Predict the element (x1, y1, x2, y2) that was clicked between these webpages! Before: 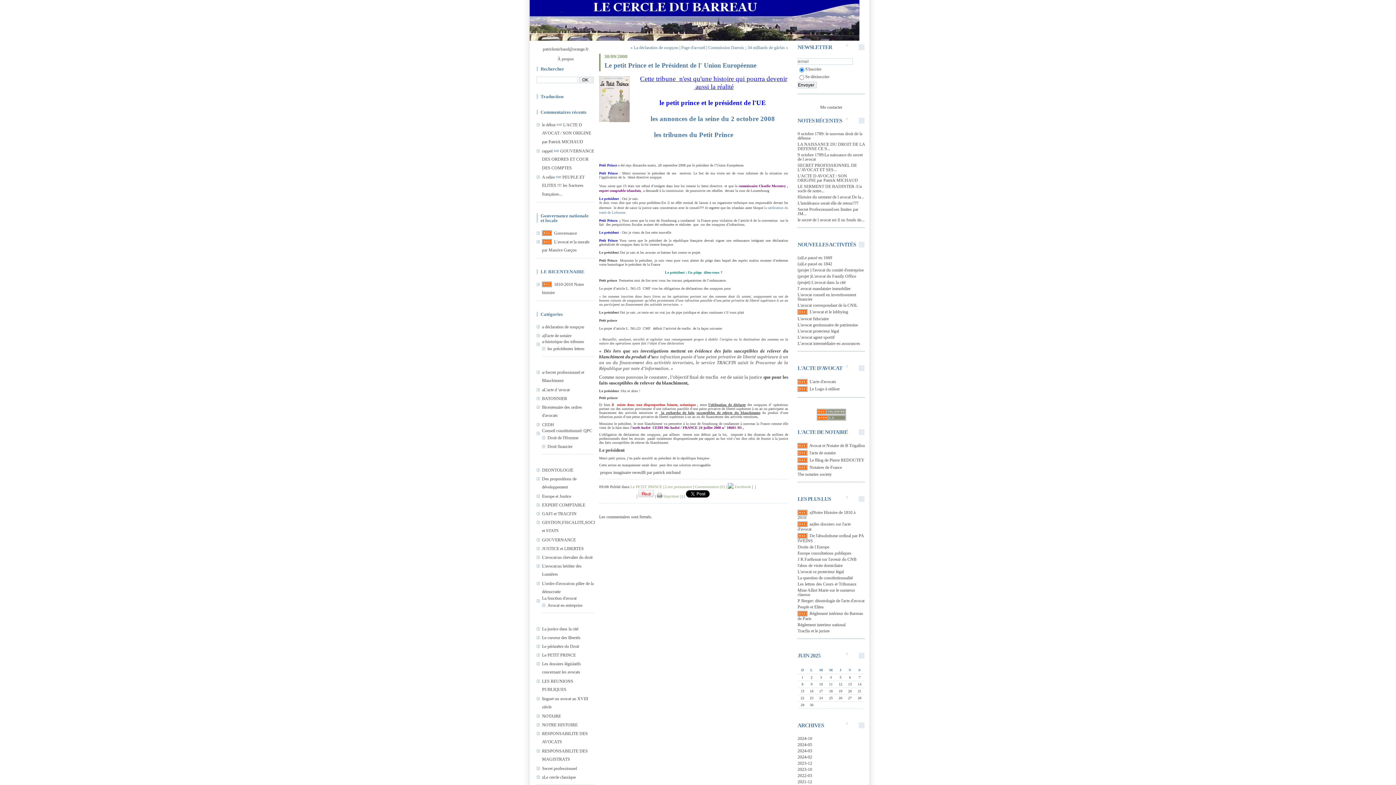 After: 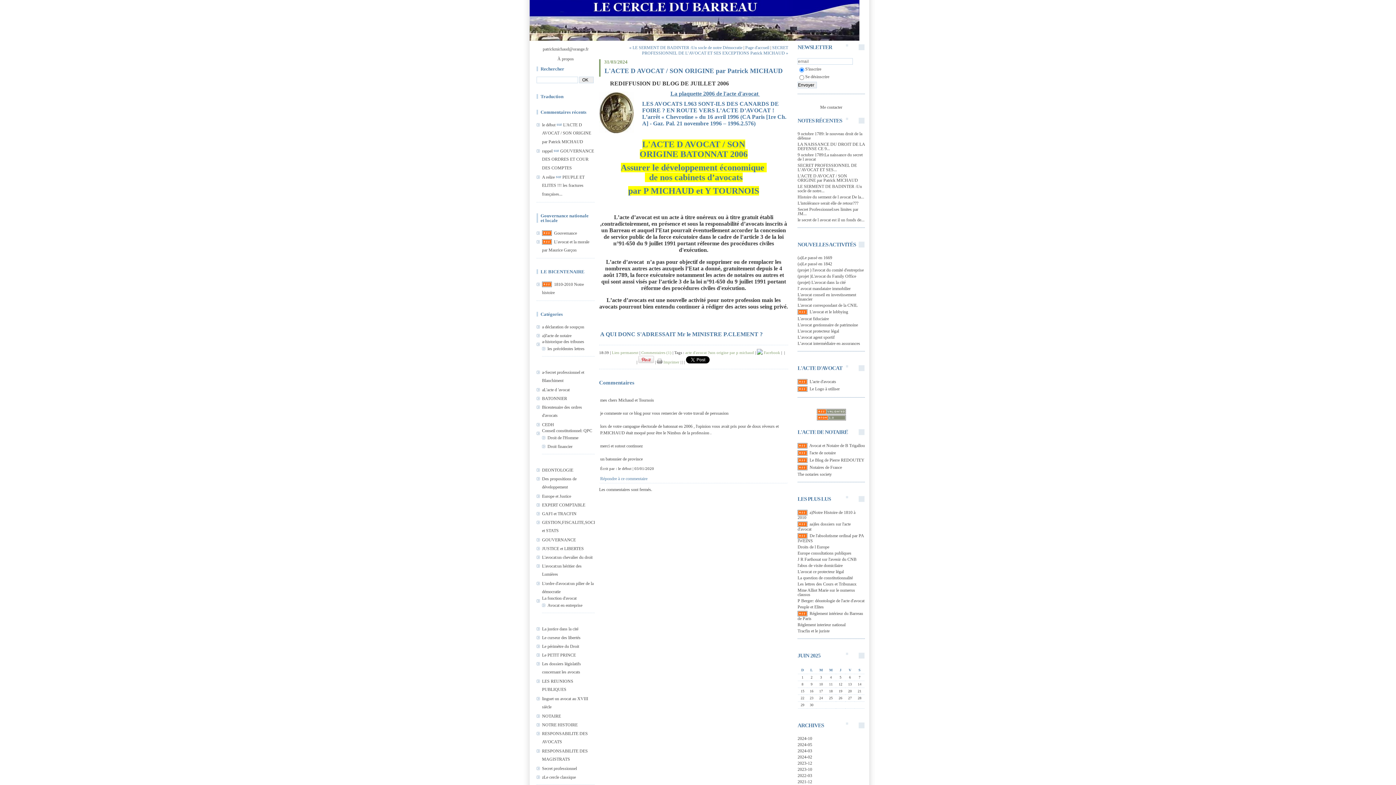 Action: label: L'ACTE D AVOCAT / SON ORIGINE par Patrick MICHAUD bbox: (542, 122, 591, 144)